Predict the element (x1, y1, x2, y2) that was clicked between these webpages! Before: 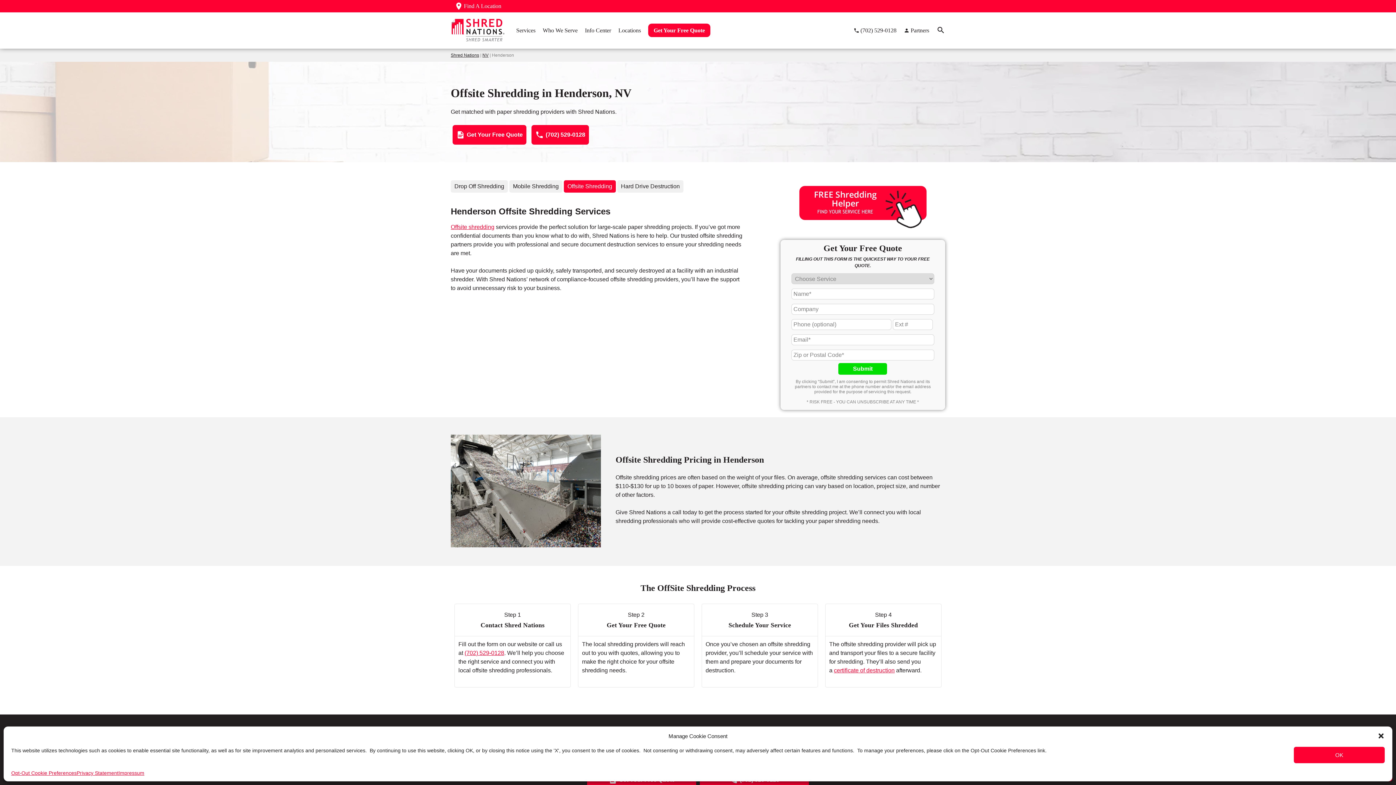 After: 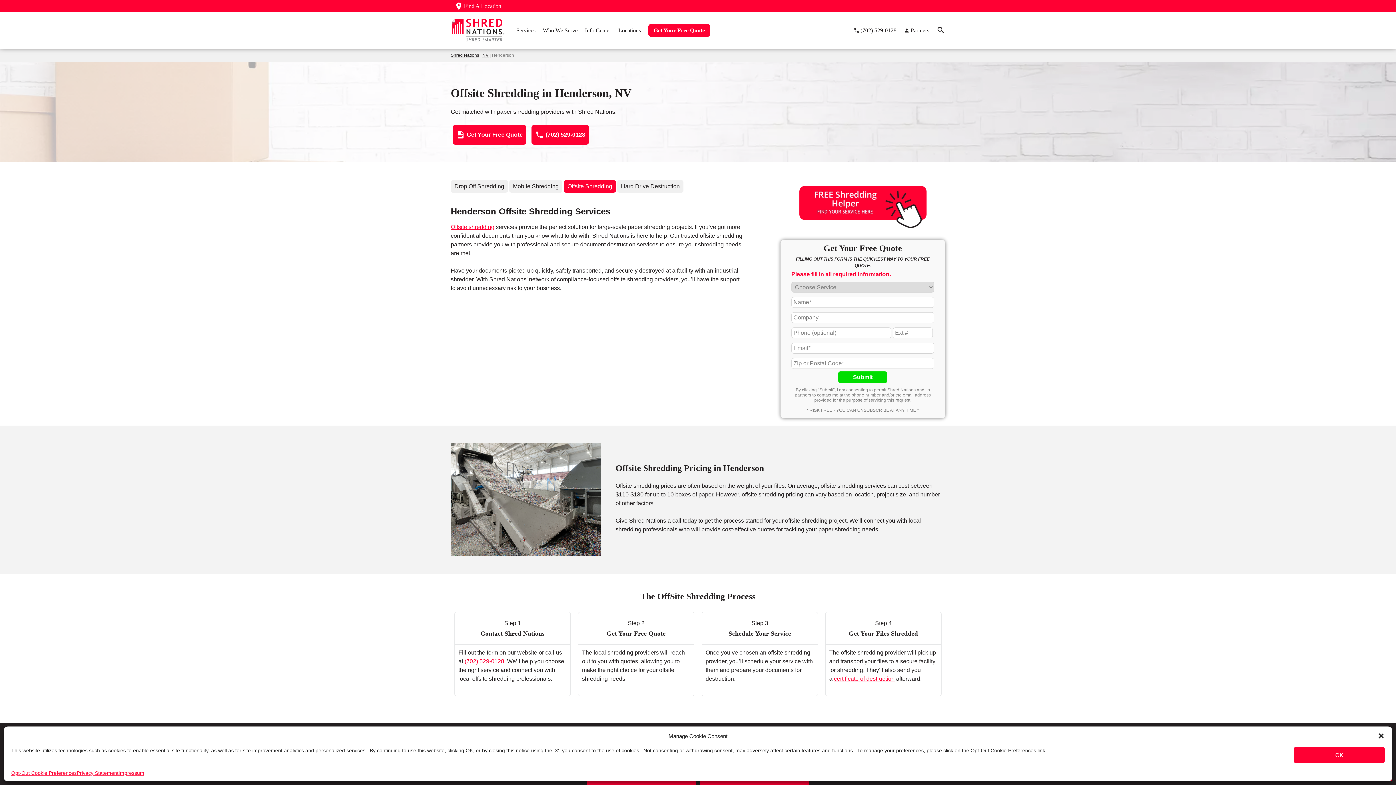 Action: bbox: (838, 363, 887, 374) label: Submit